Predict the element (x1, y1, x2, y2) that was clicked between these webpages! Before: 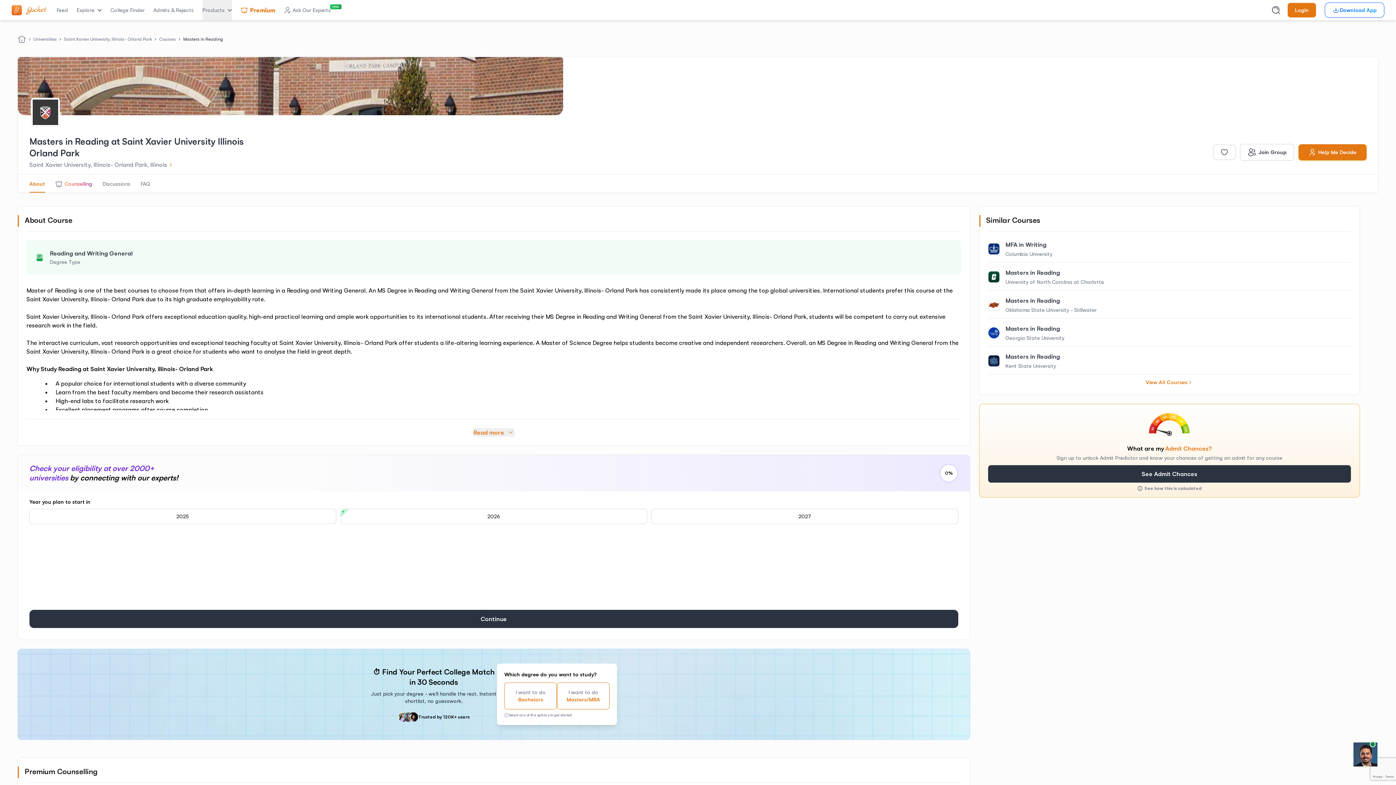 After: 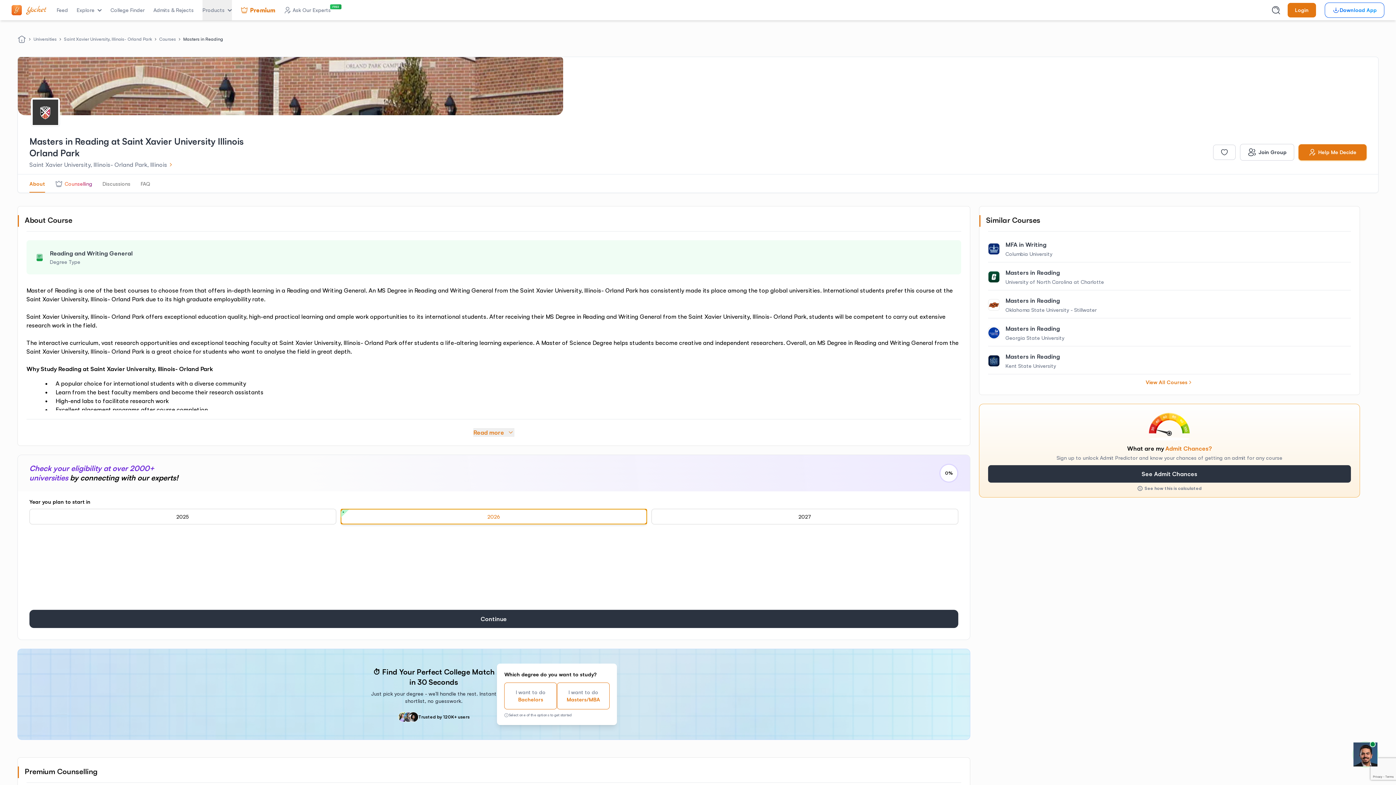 Action: bbox: (340, 591, 647, 606) label: 2026